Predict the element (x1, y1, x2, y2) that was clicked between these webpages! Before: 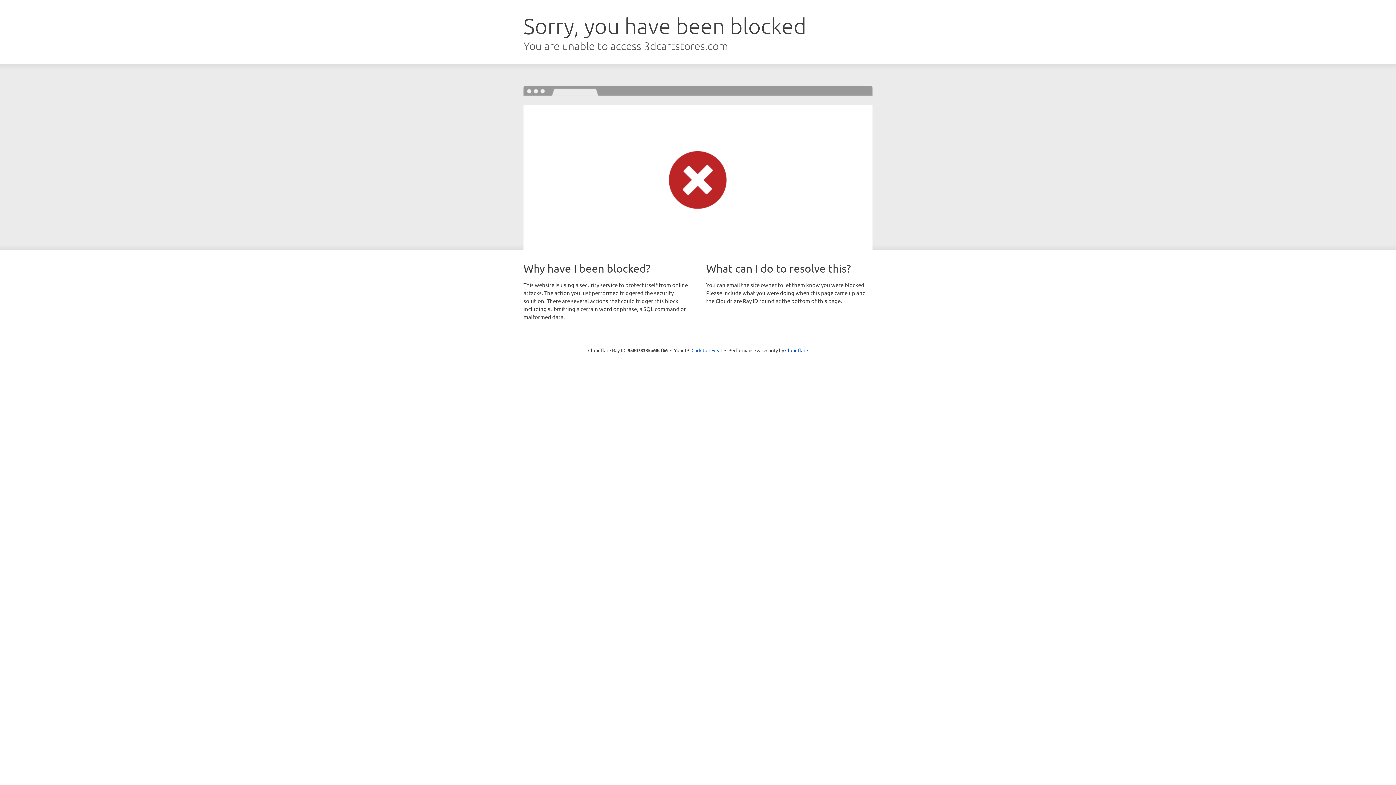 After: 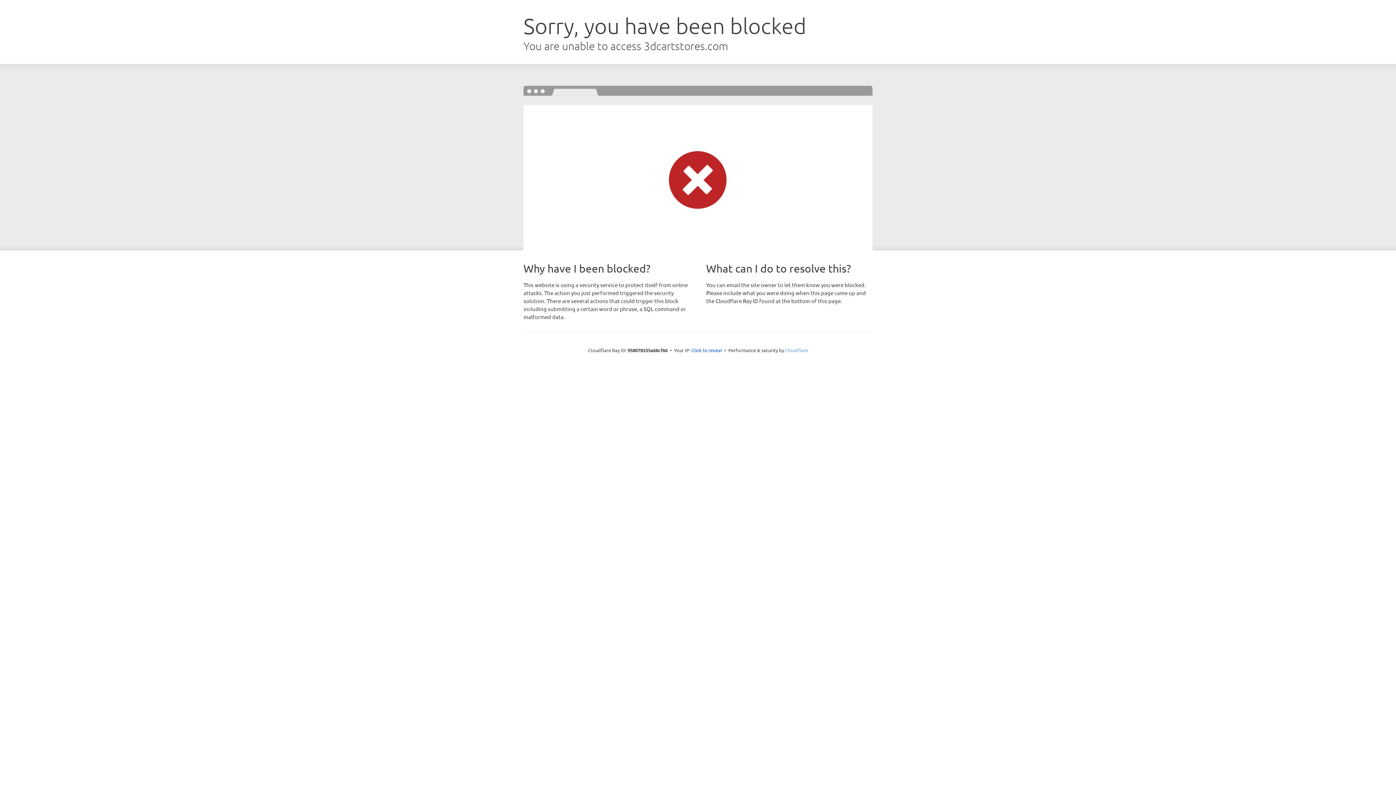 Action: label: Cloudflare bbox: (785, 347, 808, 353)